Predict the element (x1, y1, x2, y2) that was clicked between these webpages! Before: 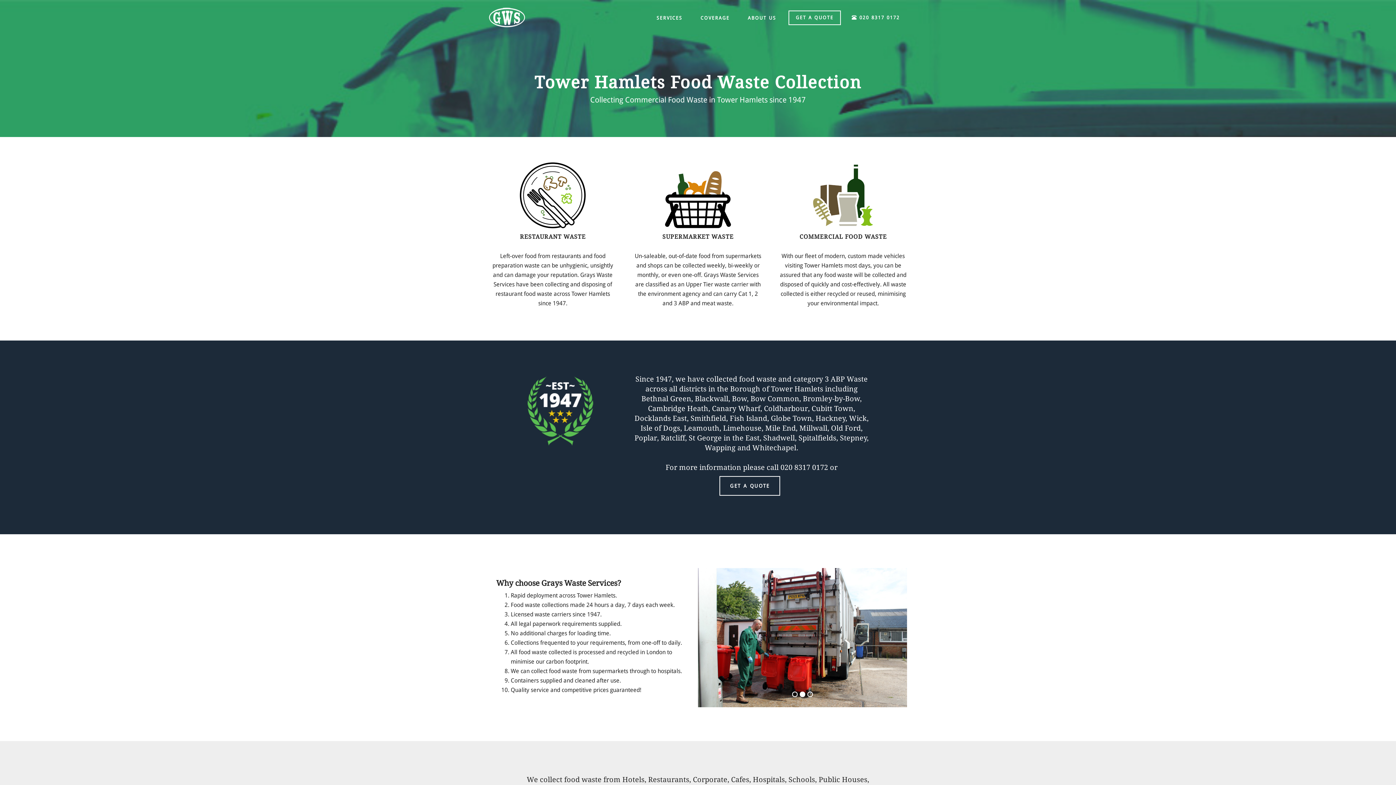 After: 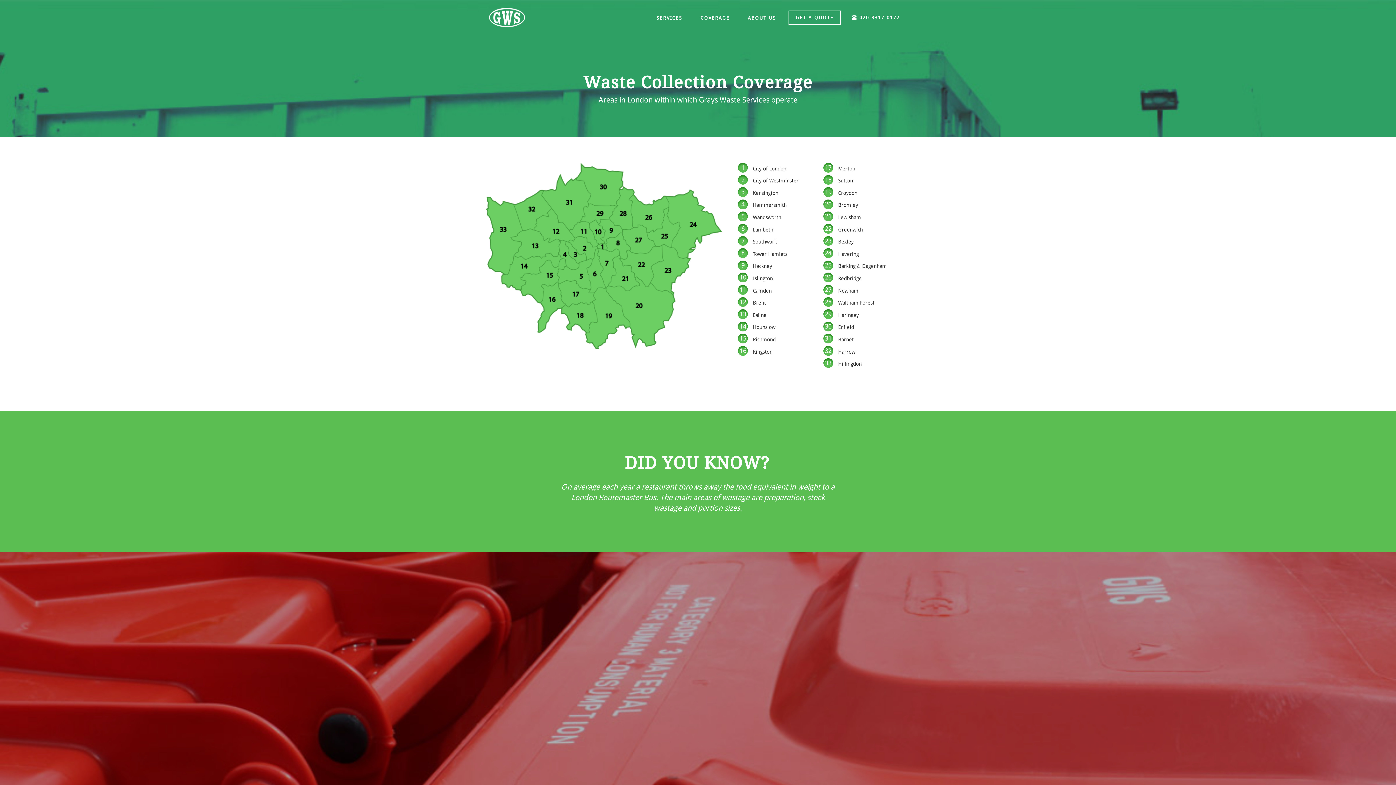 Action: label: COVERAGE bbox: (693, 10, 737, 24)